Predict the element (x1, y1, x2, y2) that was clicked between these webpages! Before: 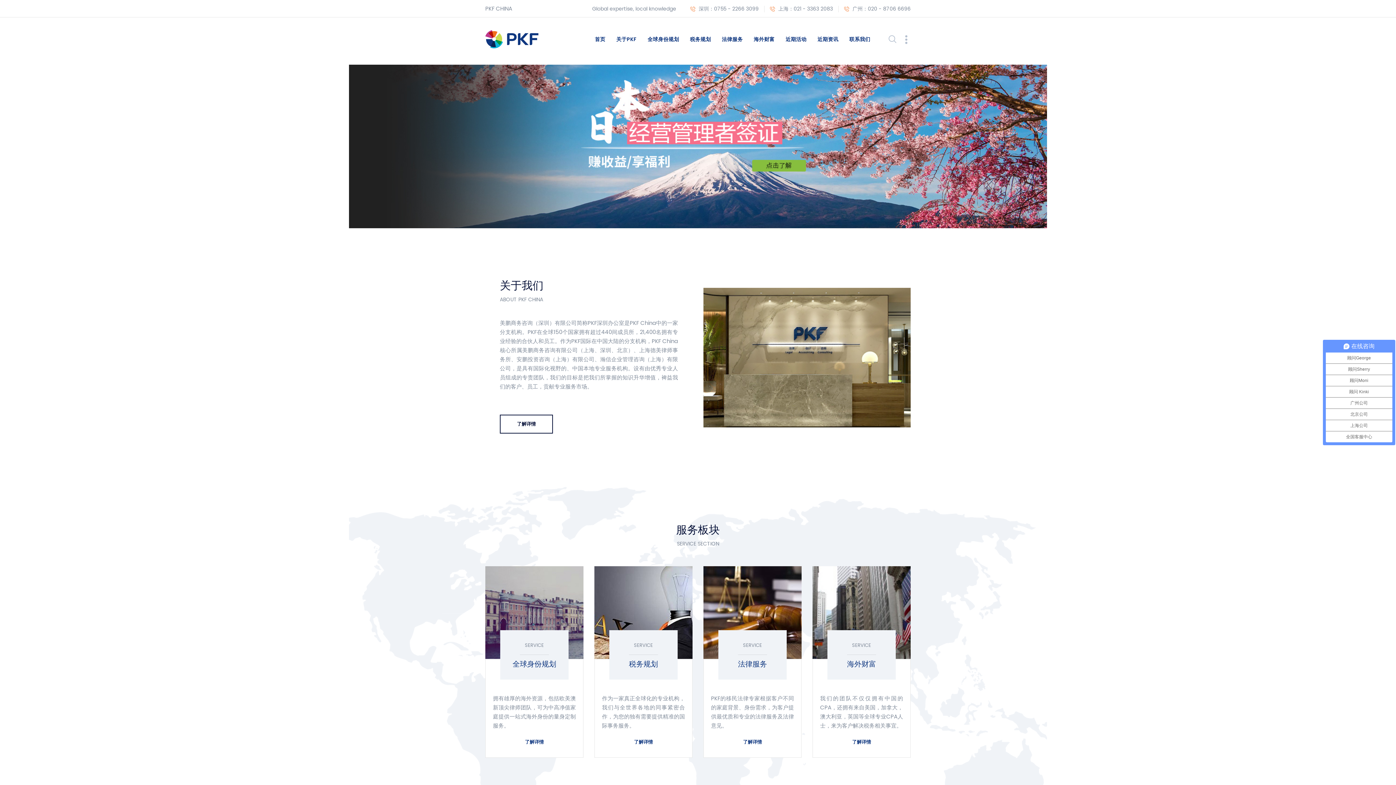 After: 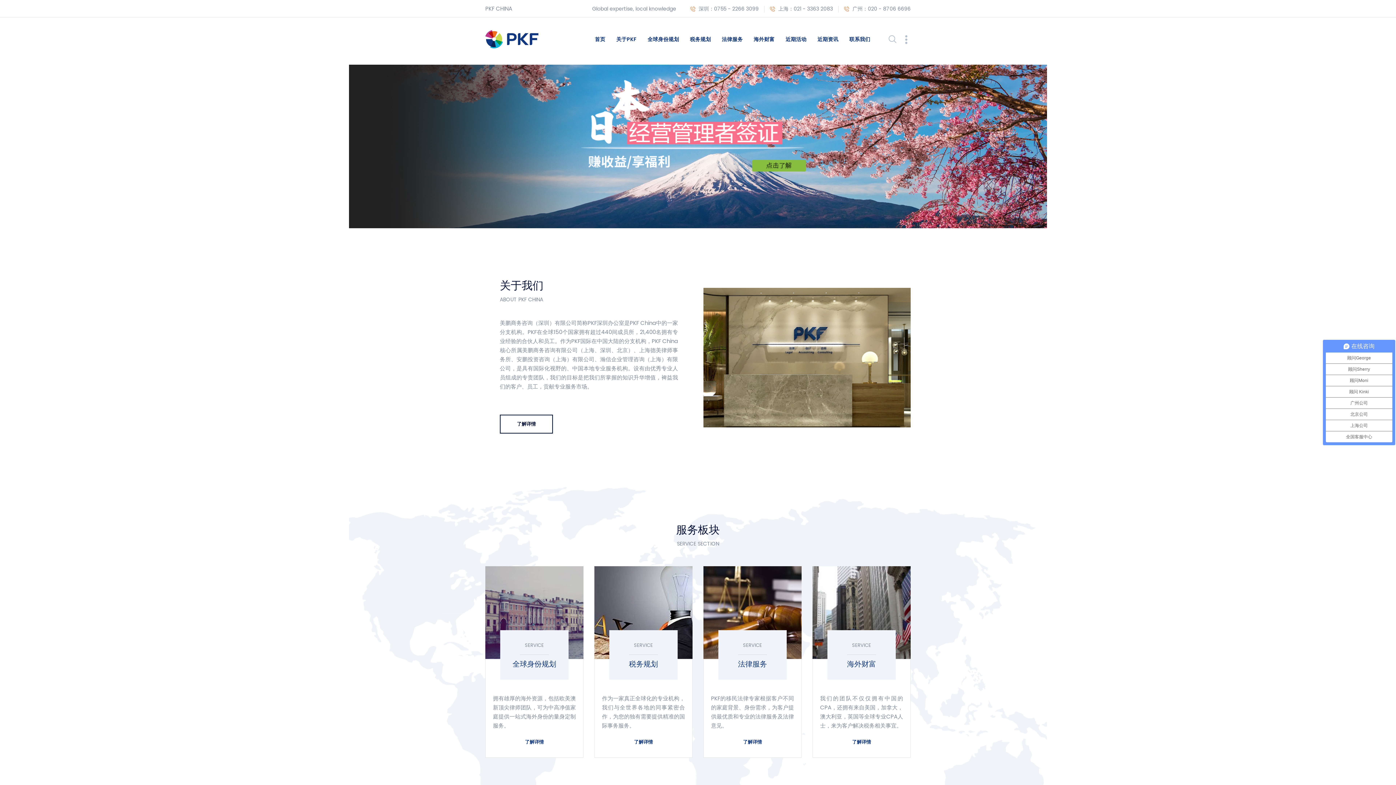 Action: bbox: (1365, 124, 1385, 133)